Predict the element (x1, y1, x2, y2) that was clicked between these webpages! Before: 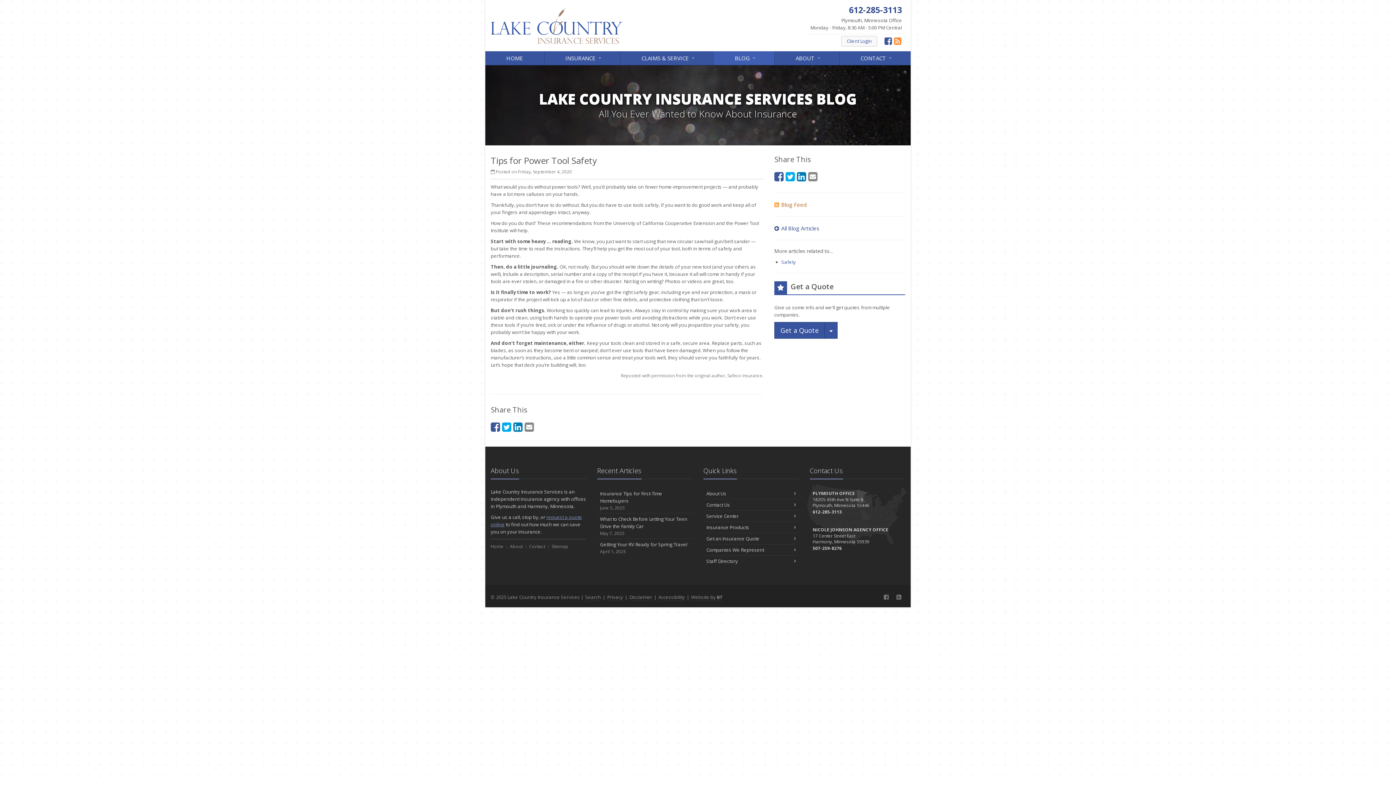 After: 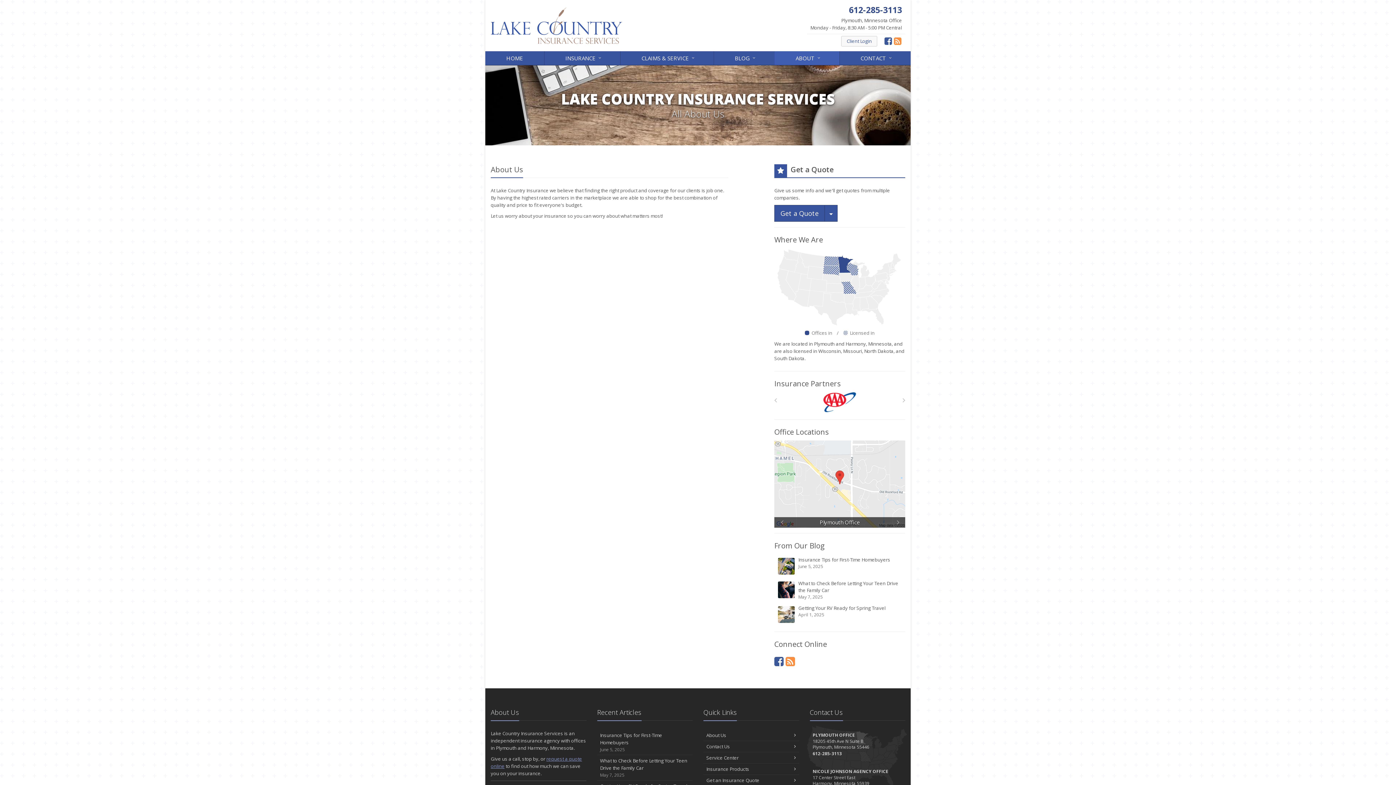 Action: bbox: (774, 51, 839, 65) label: ABOUT
↓